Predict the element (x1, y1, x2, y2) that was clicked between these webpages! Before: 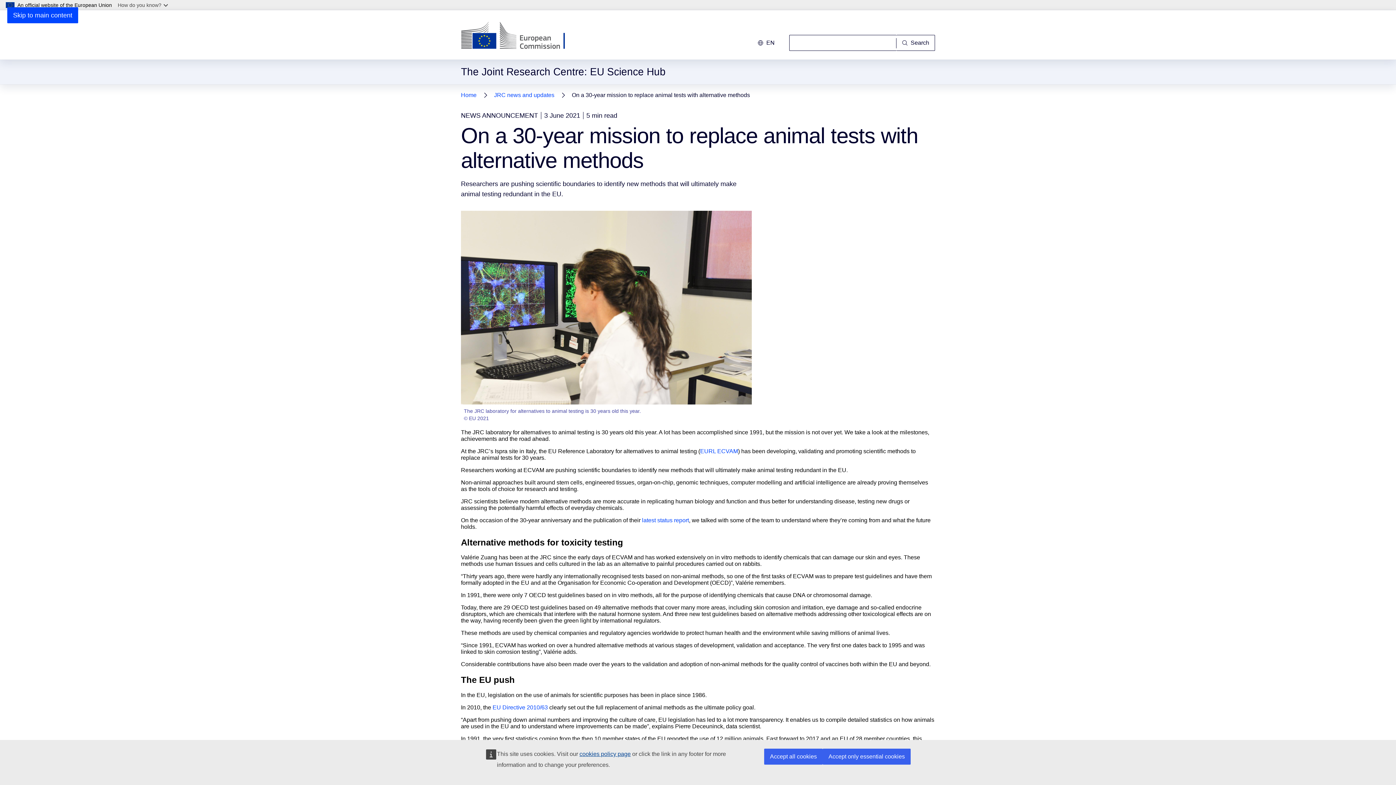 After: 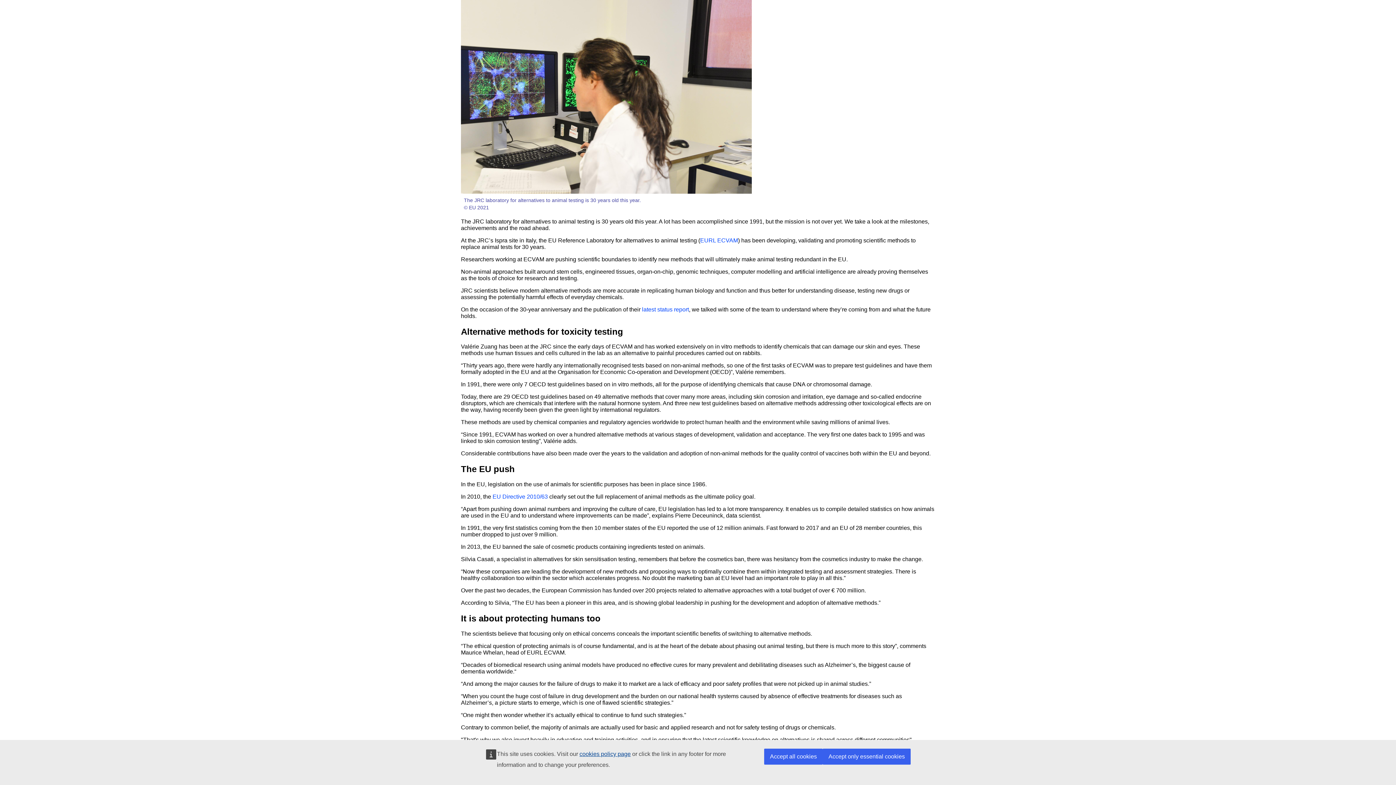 Action: label: Skip to main content bbox: (7, 7, 78, 23)